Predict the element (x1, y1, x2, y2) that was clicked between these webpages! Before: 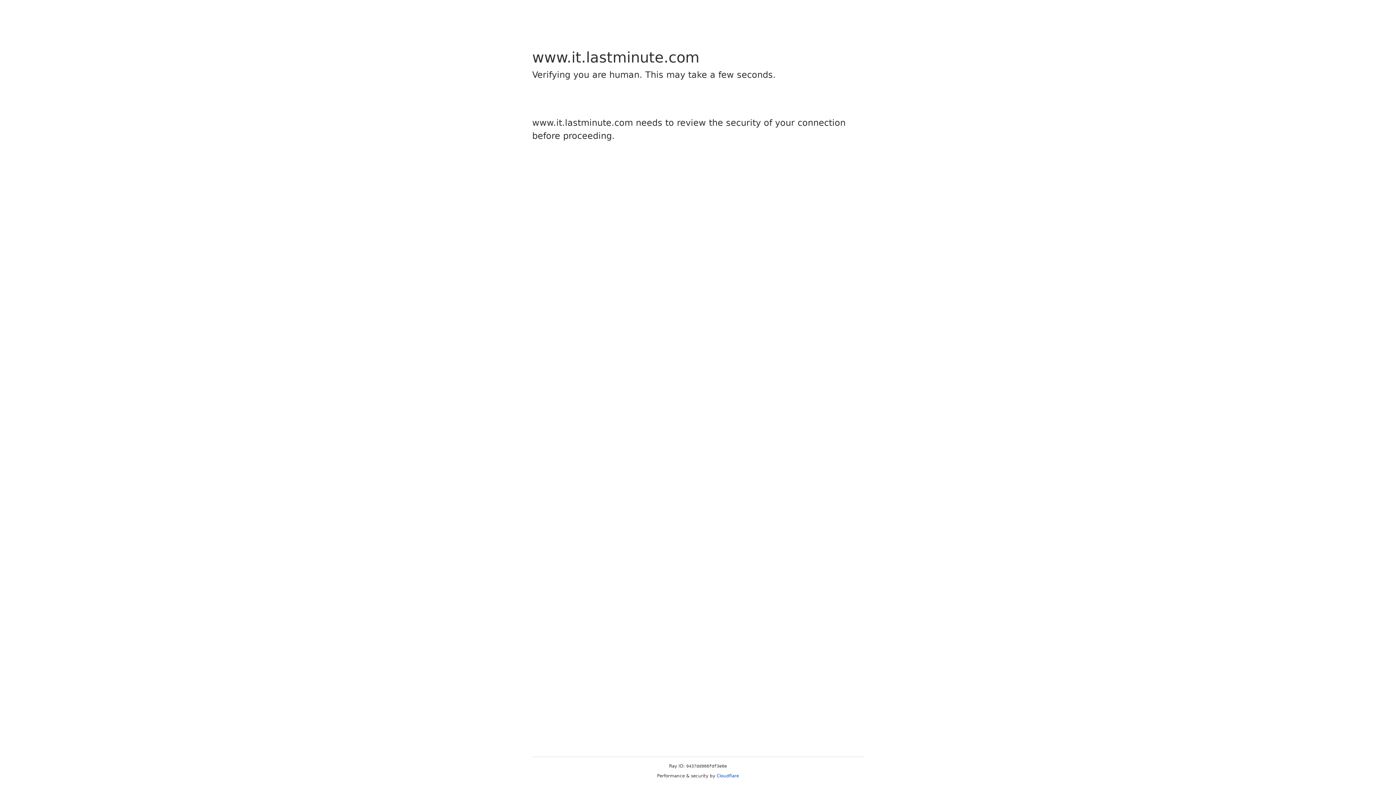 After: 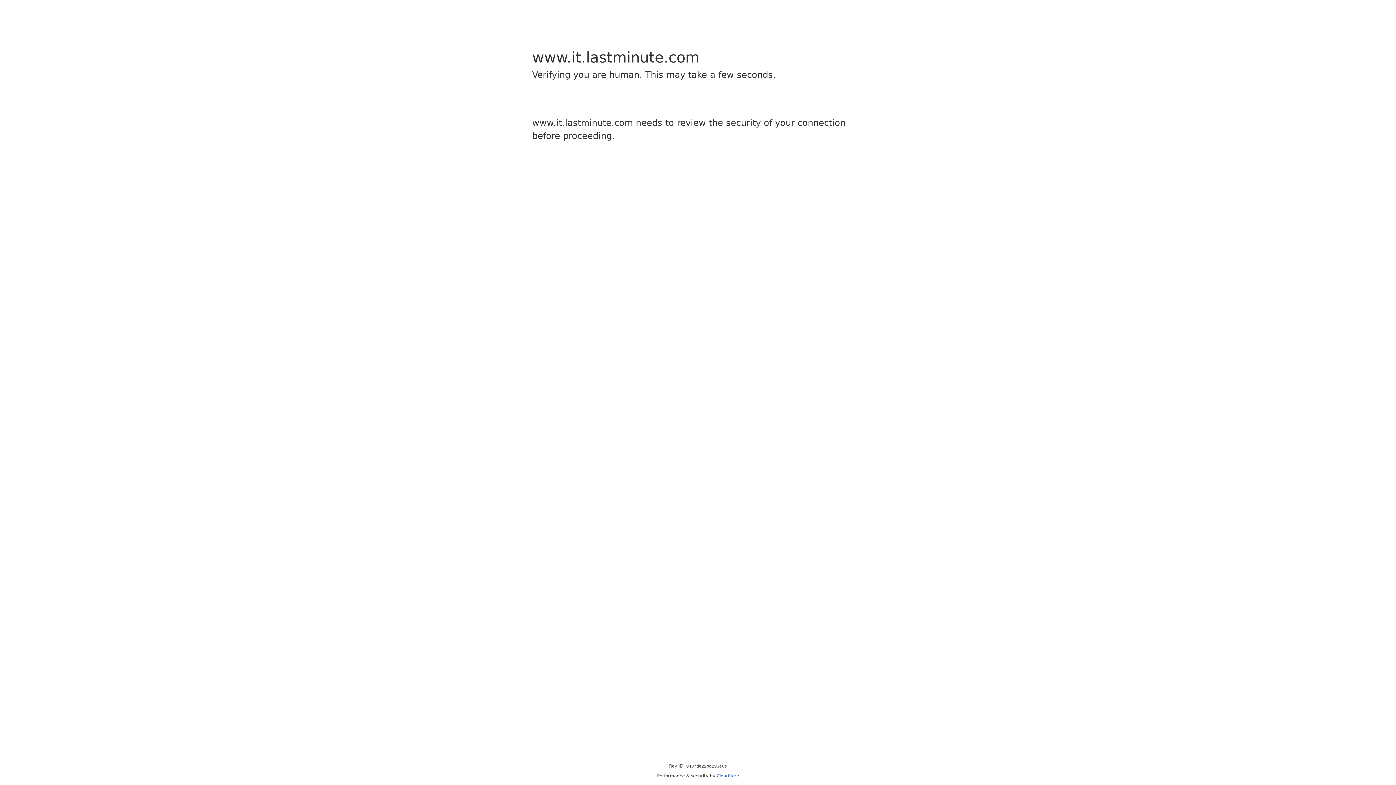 Action: label: Cloudflare bbox: (716, 773, 739, 778)